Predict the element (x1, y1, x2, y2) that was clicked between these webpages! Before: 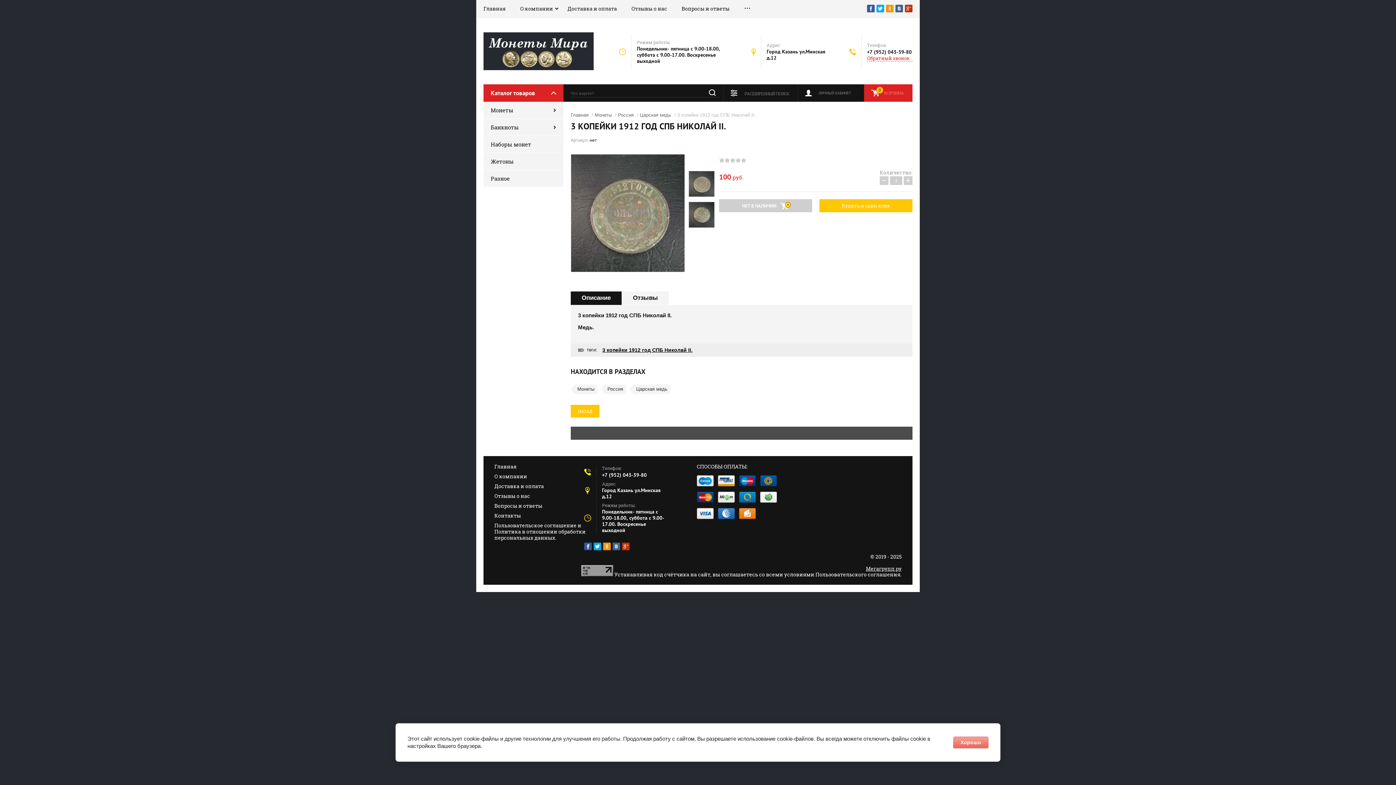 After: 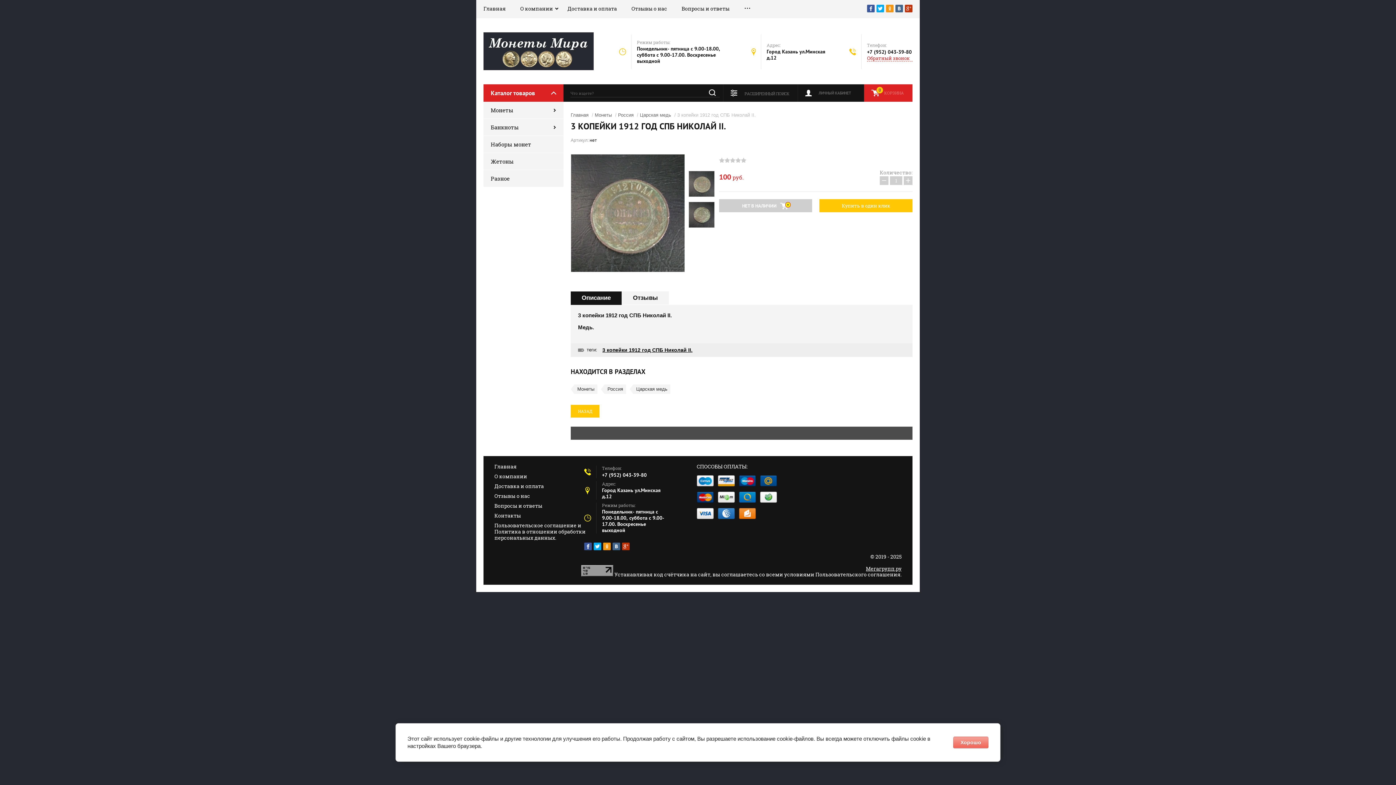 Action: bbox: (593, 543, 601, 551)